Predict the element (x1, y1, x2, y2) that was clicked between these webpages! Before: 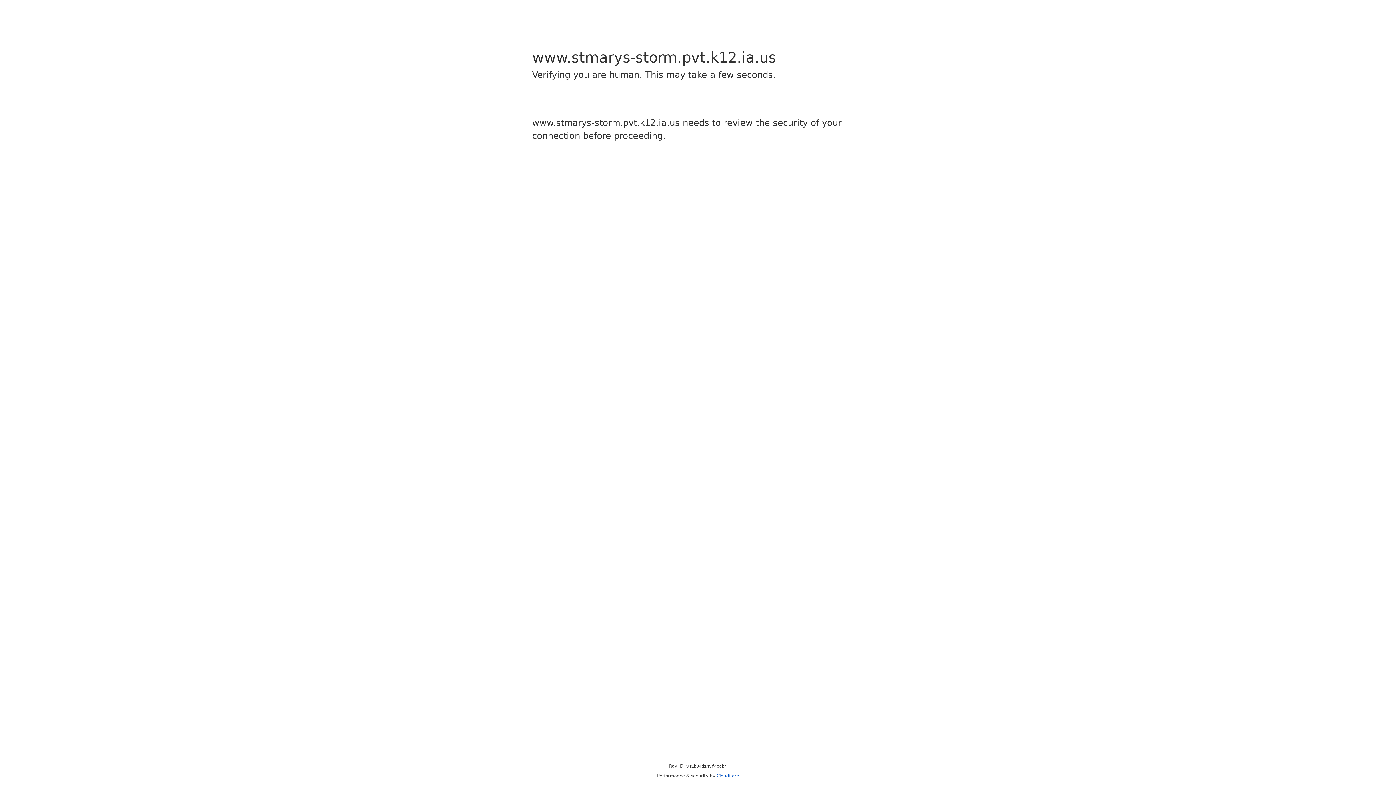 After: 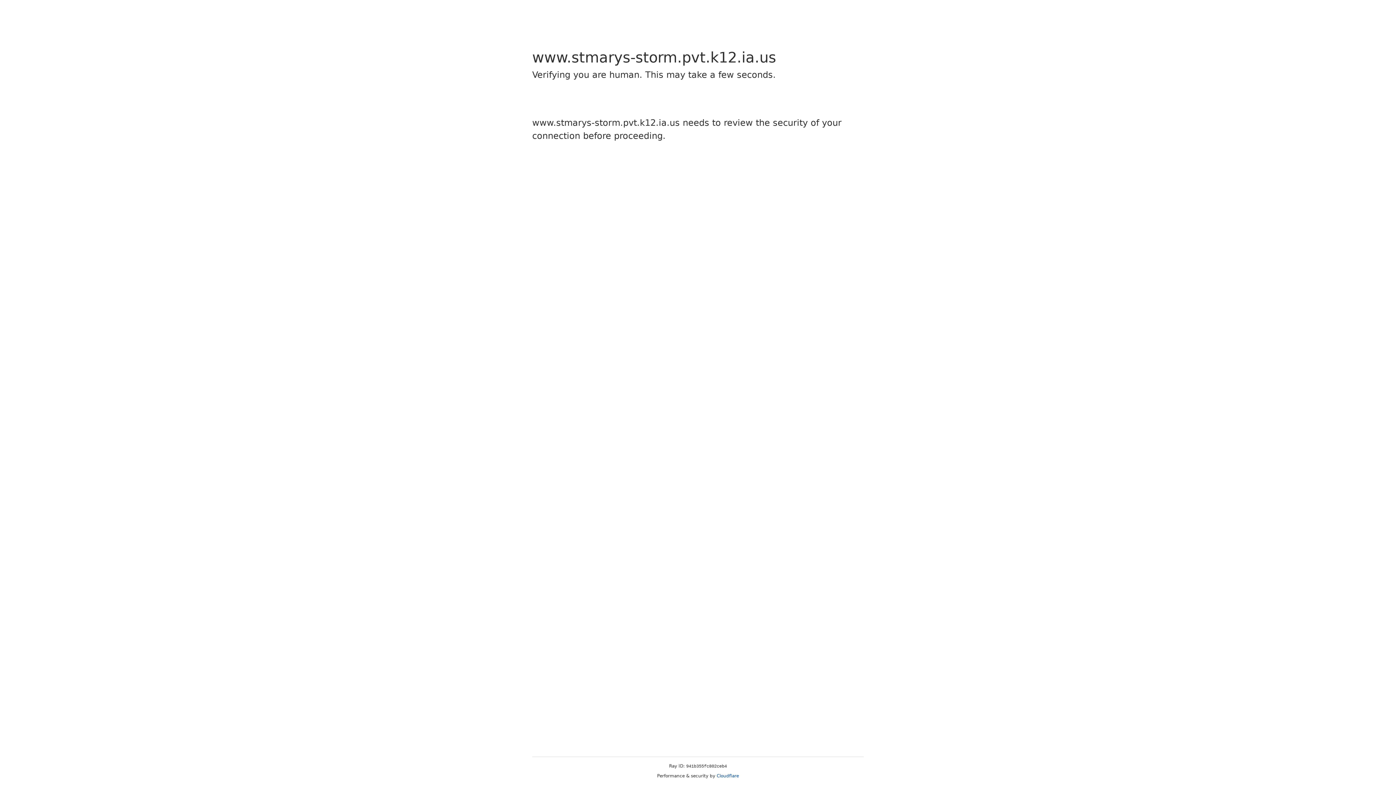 Action: label: Cloudflare bbox: (716, 773, 739, 778)